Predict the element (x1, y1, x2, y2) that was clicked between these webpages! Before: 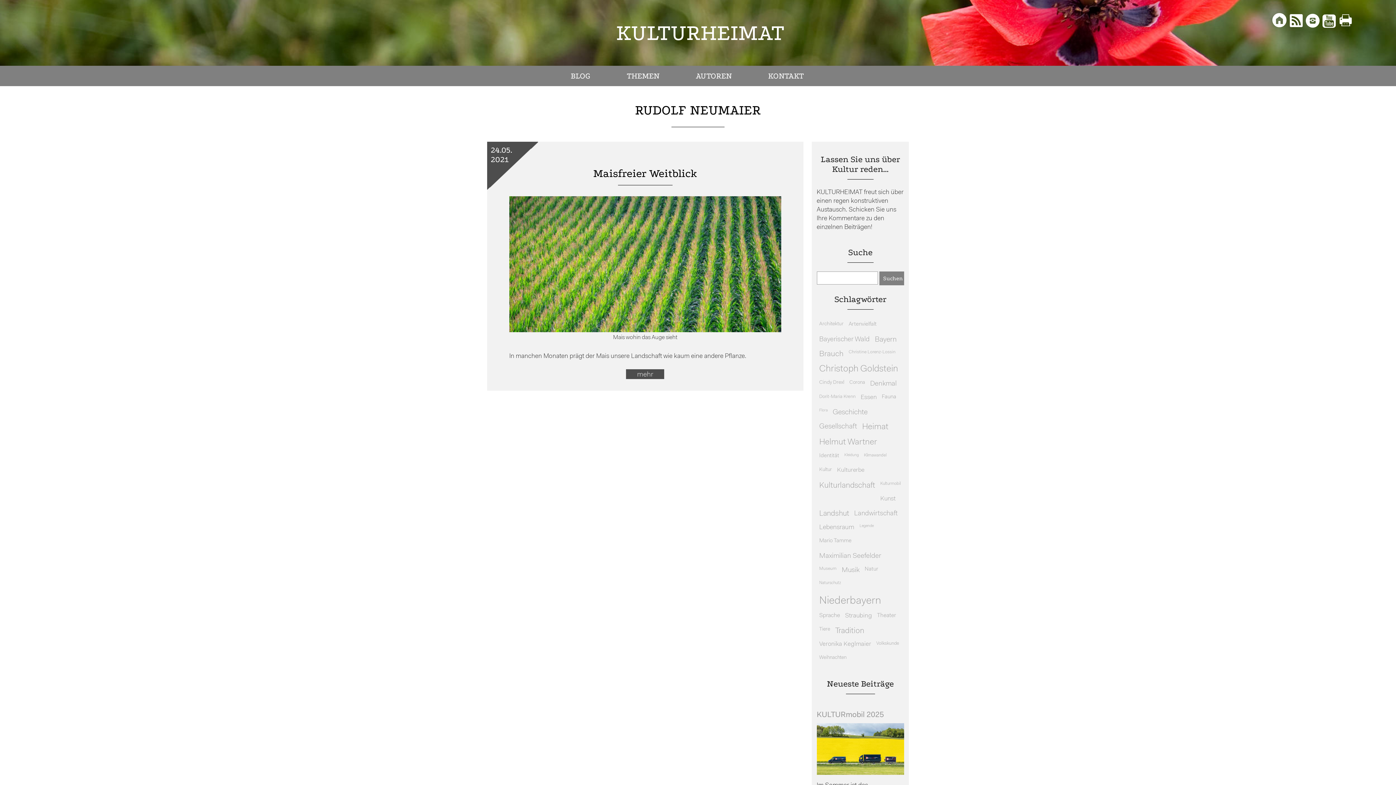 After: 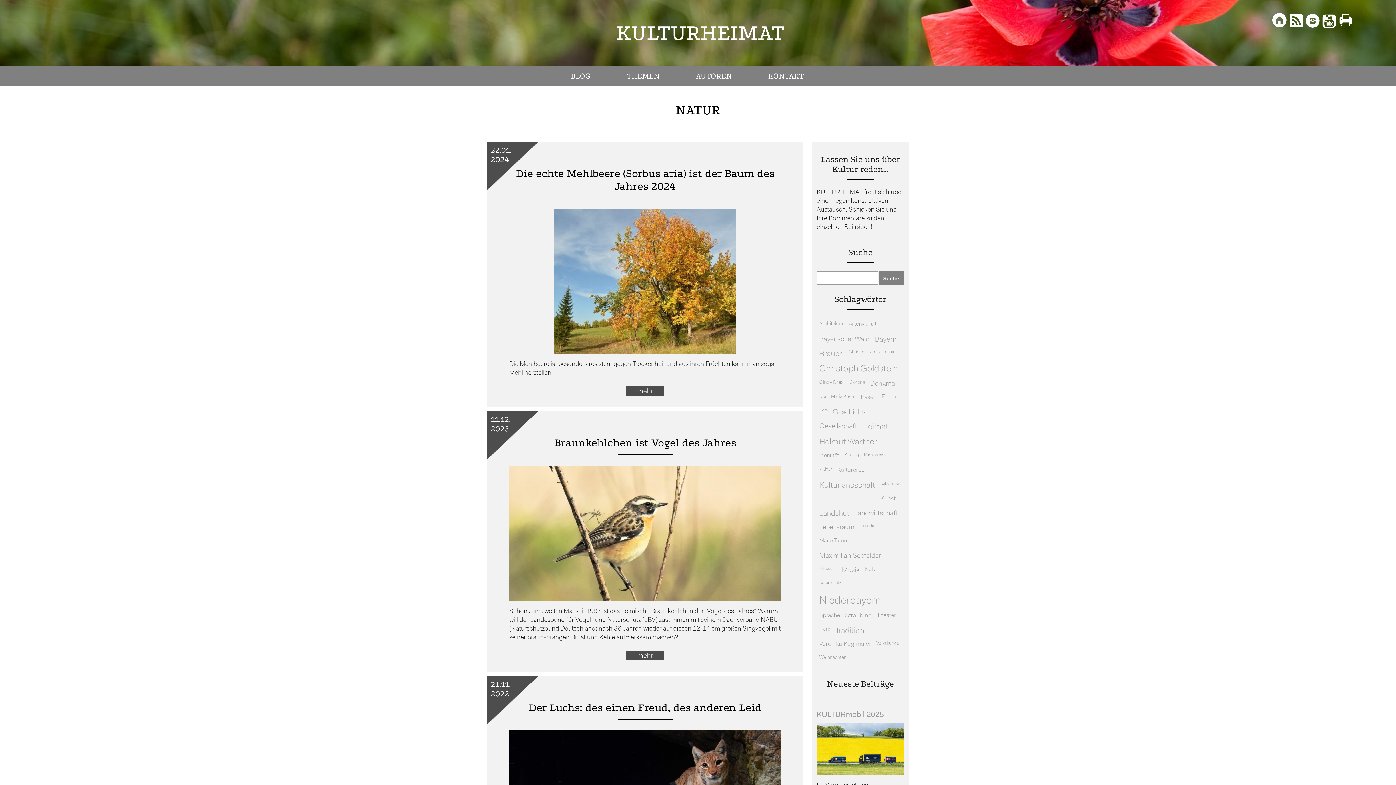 Action: label: Natur (14 Einträge) bbox: (863, 564, 880, 577)